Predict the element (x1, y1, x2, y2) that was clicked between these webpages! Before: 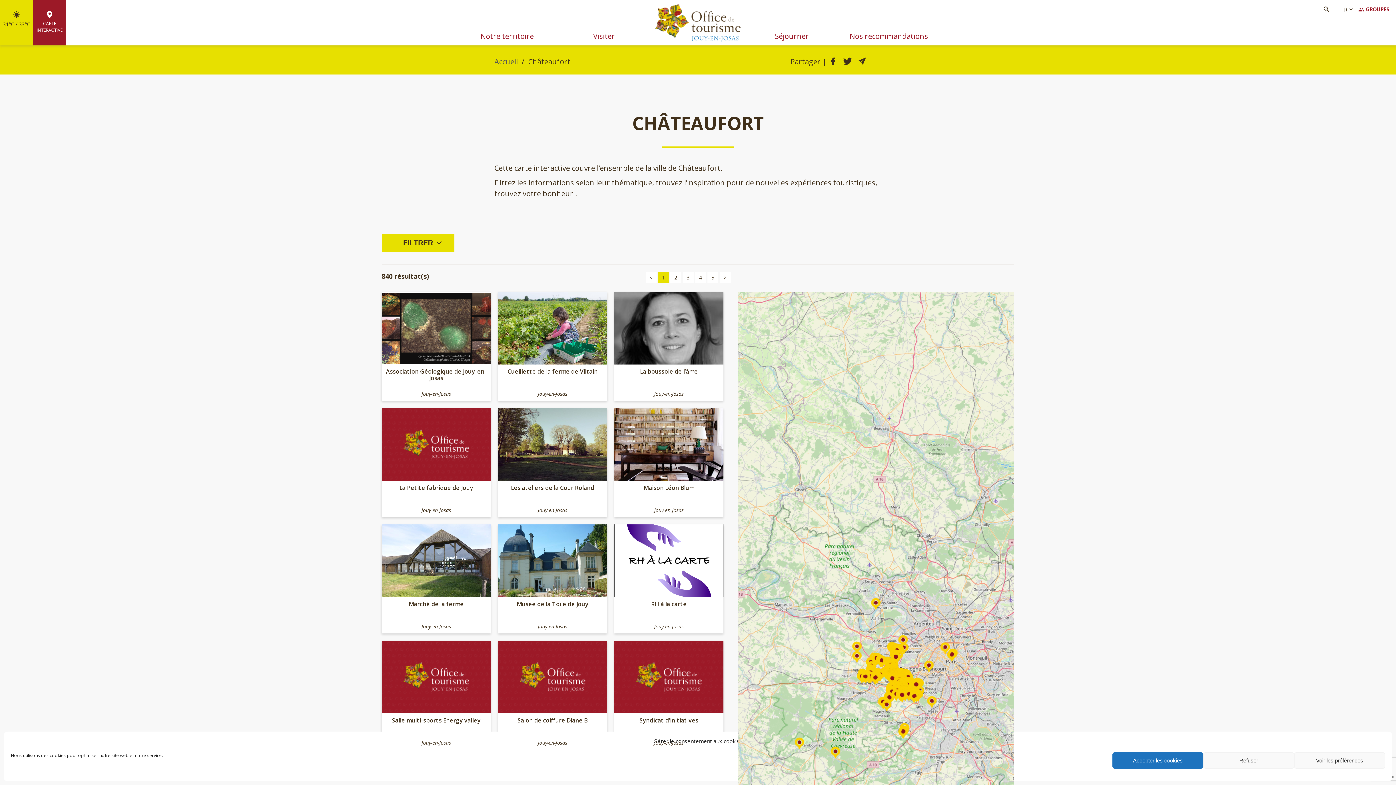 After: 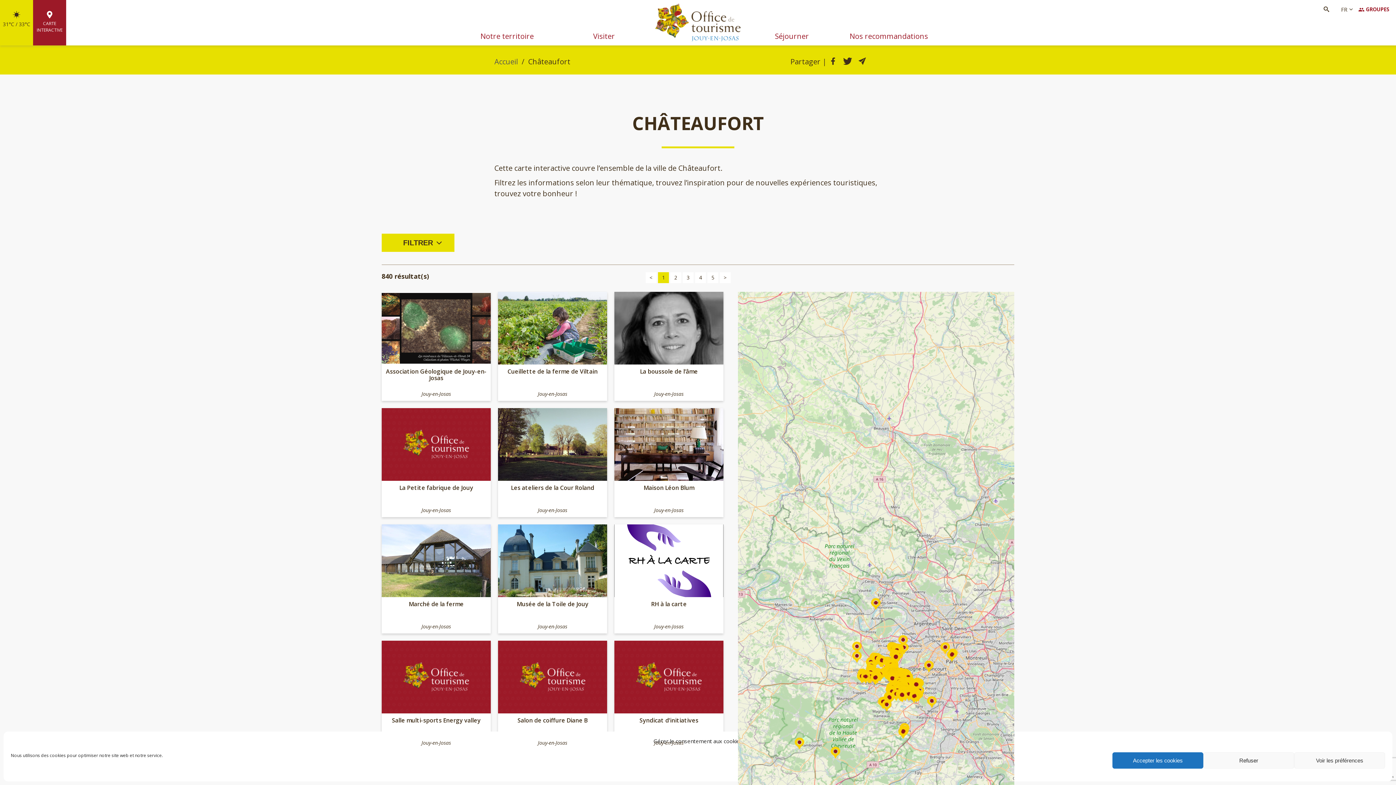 Action: bbox: (843, 56, 852, 66)